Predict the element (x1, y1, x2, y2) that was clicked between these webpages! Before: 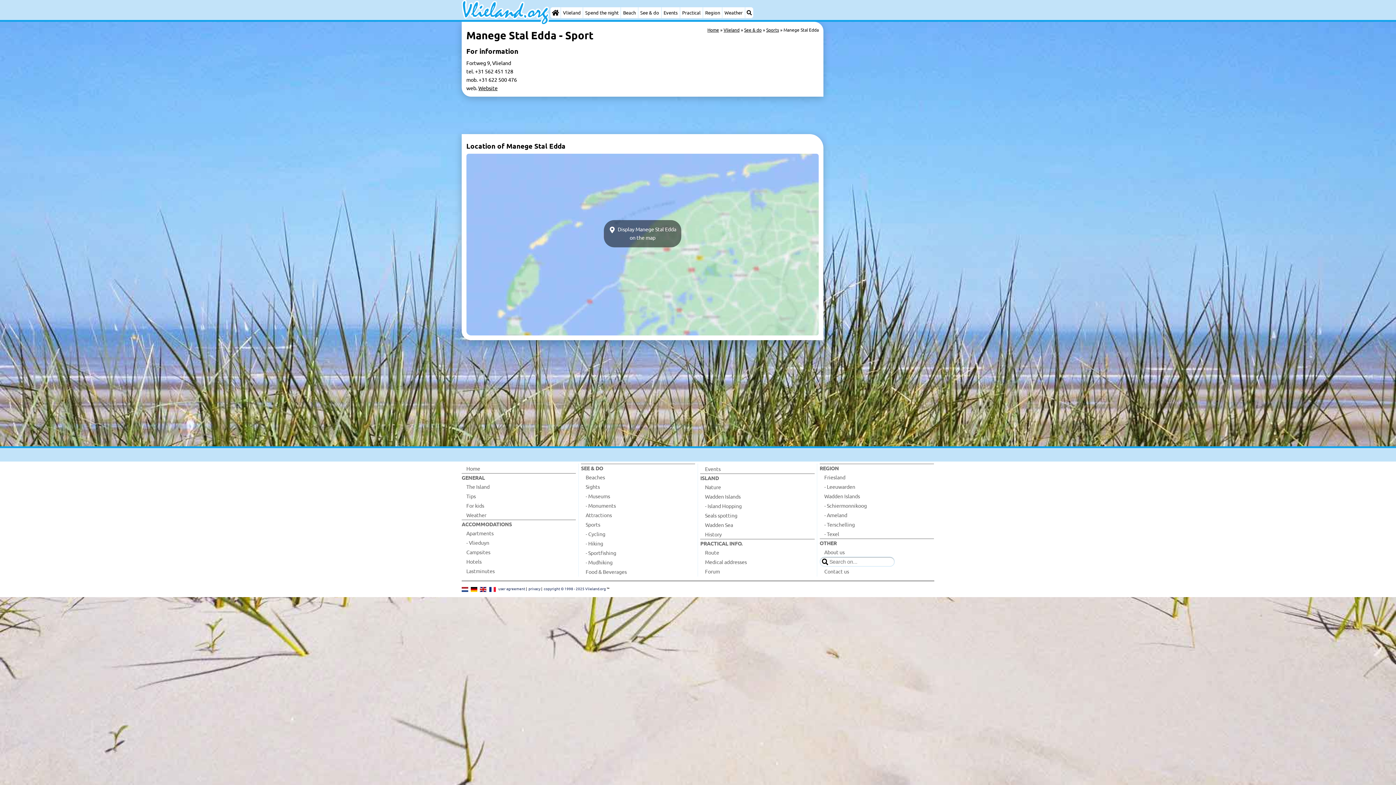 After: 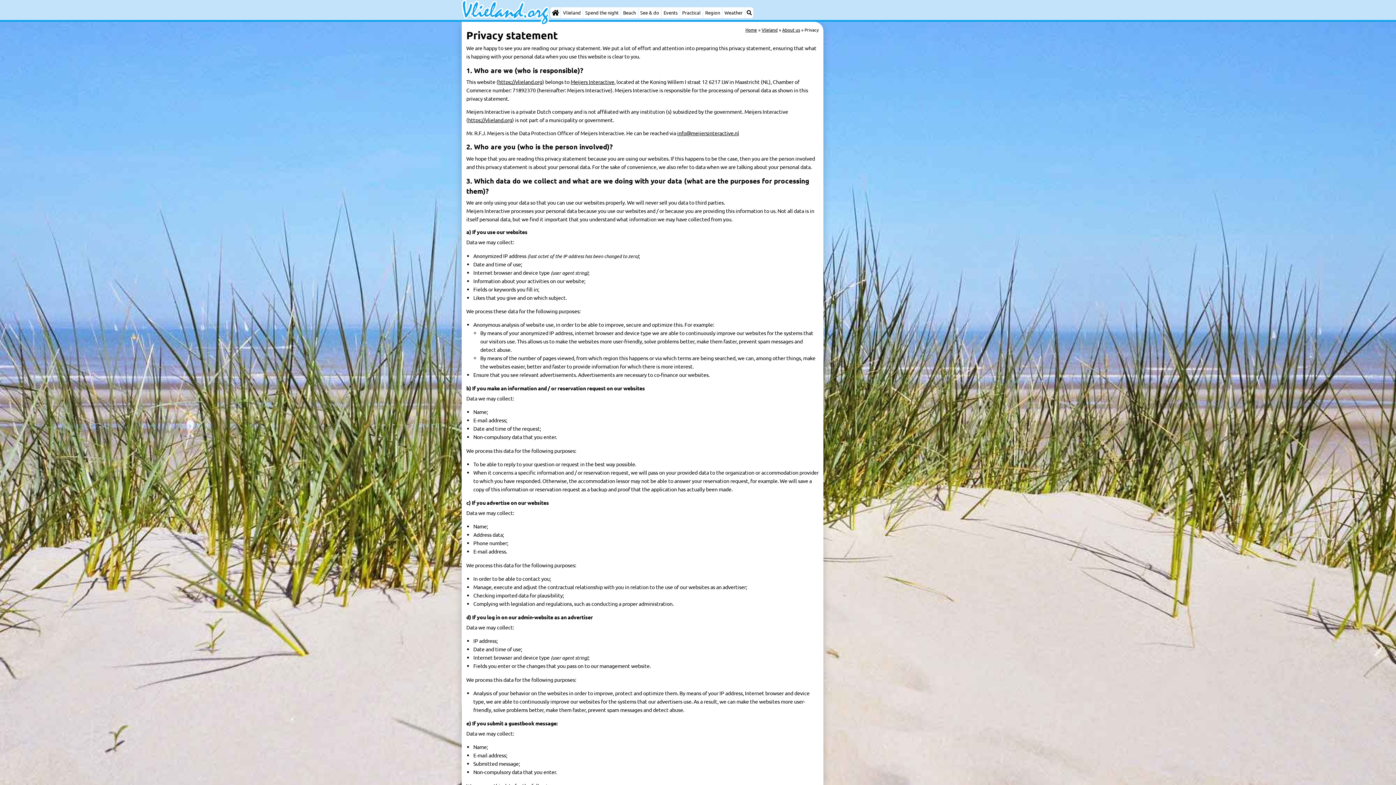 Action: bbox: (528, 586, 540, 591) label: privacy